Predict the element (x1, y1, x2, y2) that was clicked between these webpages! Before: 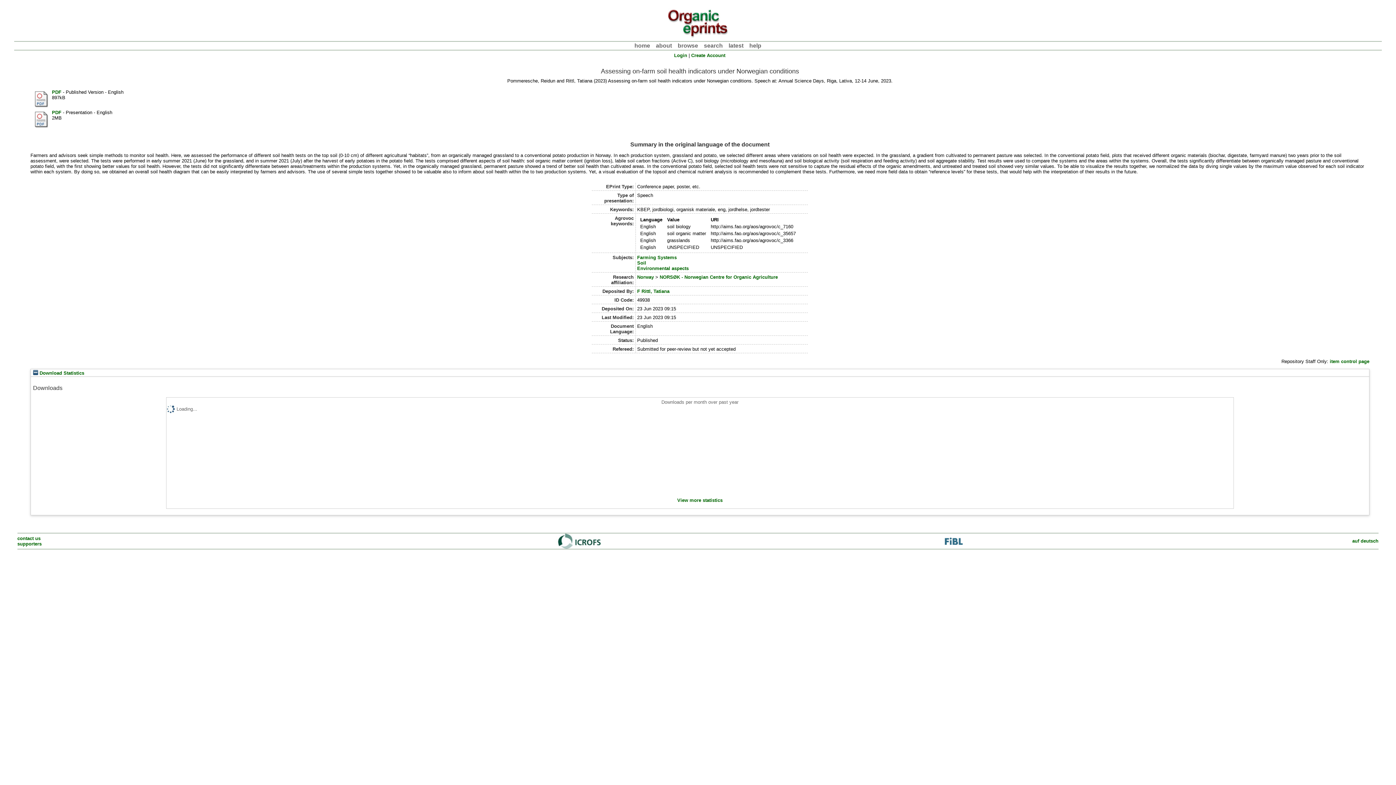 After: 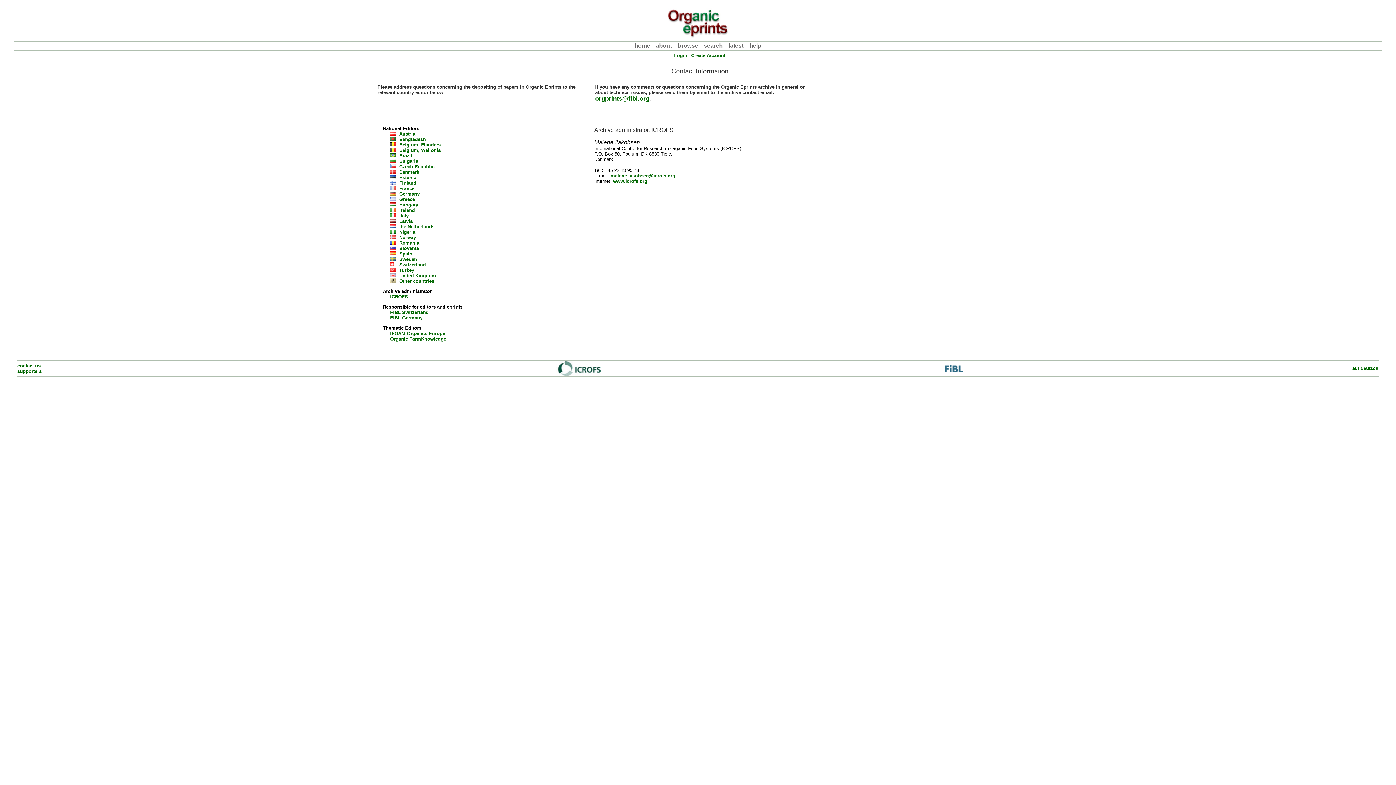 Action: label: contact us bbox: (17, 536, 40, 541)